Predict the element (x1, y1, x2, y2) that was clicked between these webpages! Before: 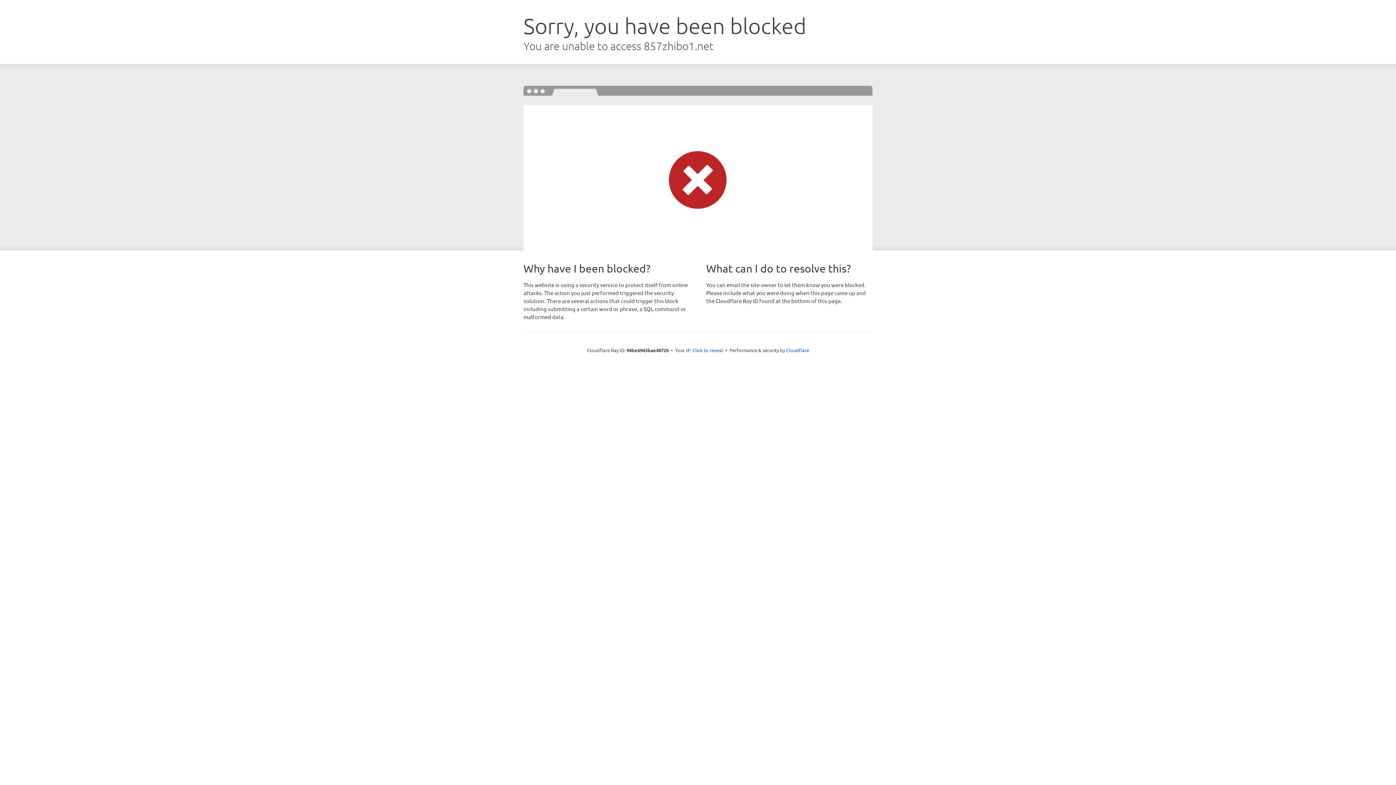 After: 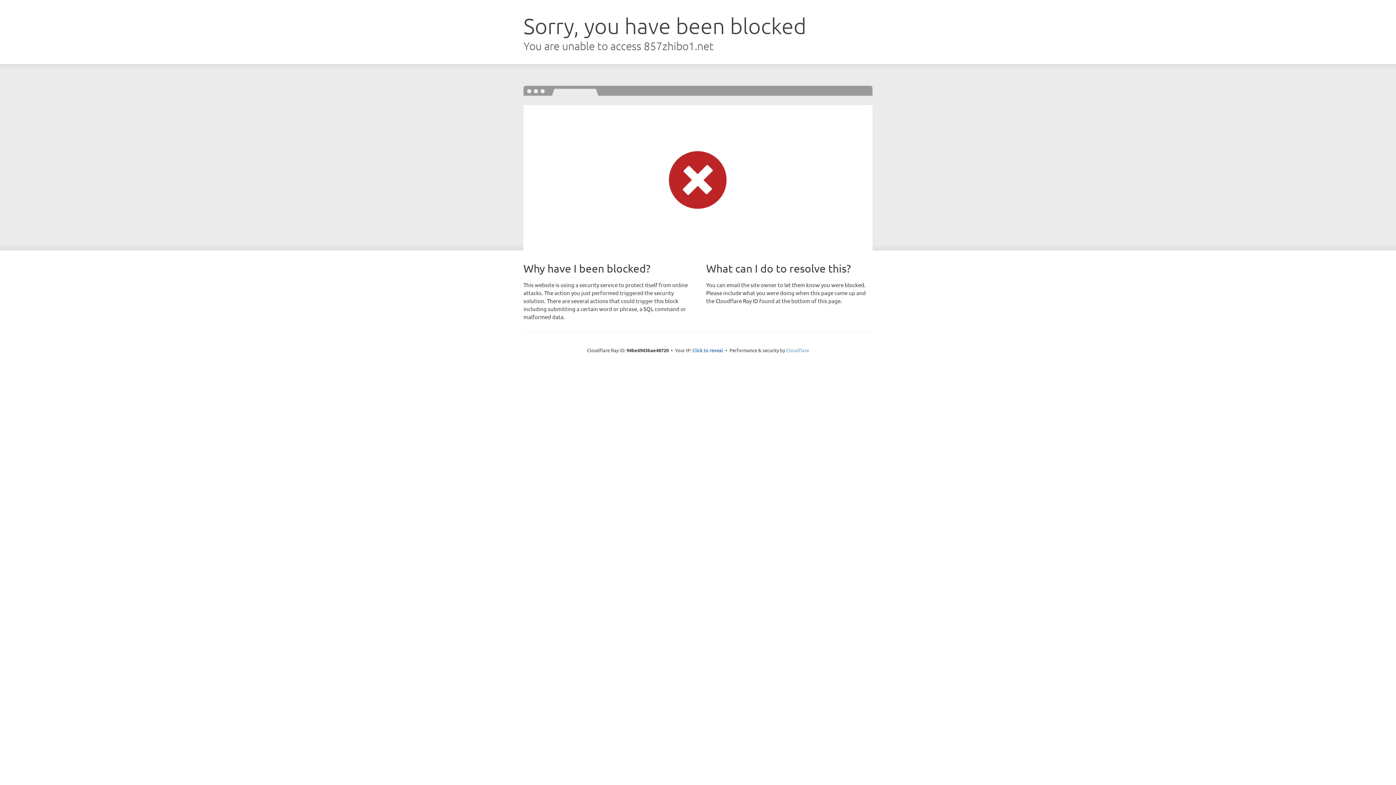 Action: label: Cloudflare bbox: (786, 347, 809, 353)